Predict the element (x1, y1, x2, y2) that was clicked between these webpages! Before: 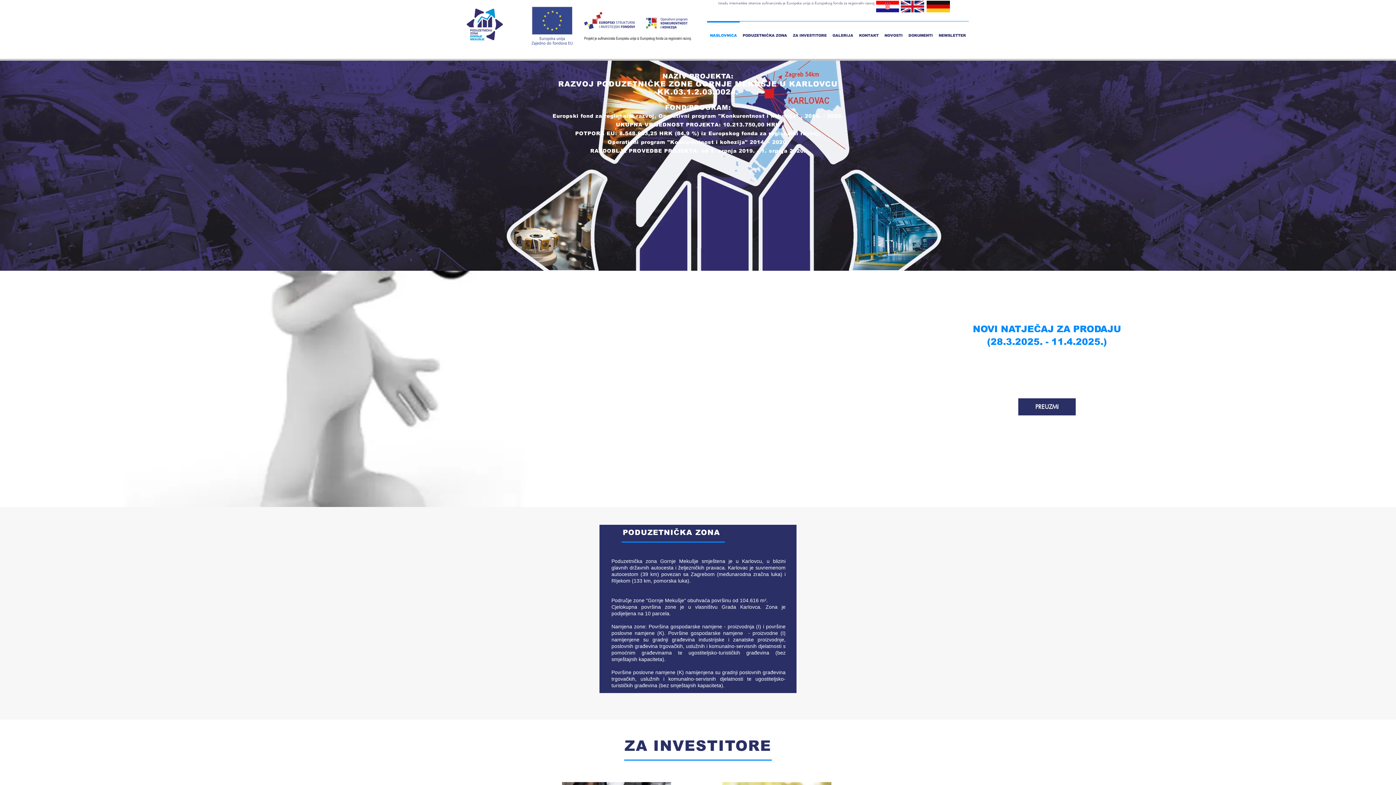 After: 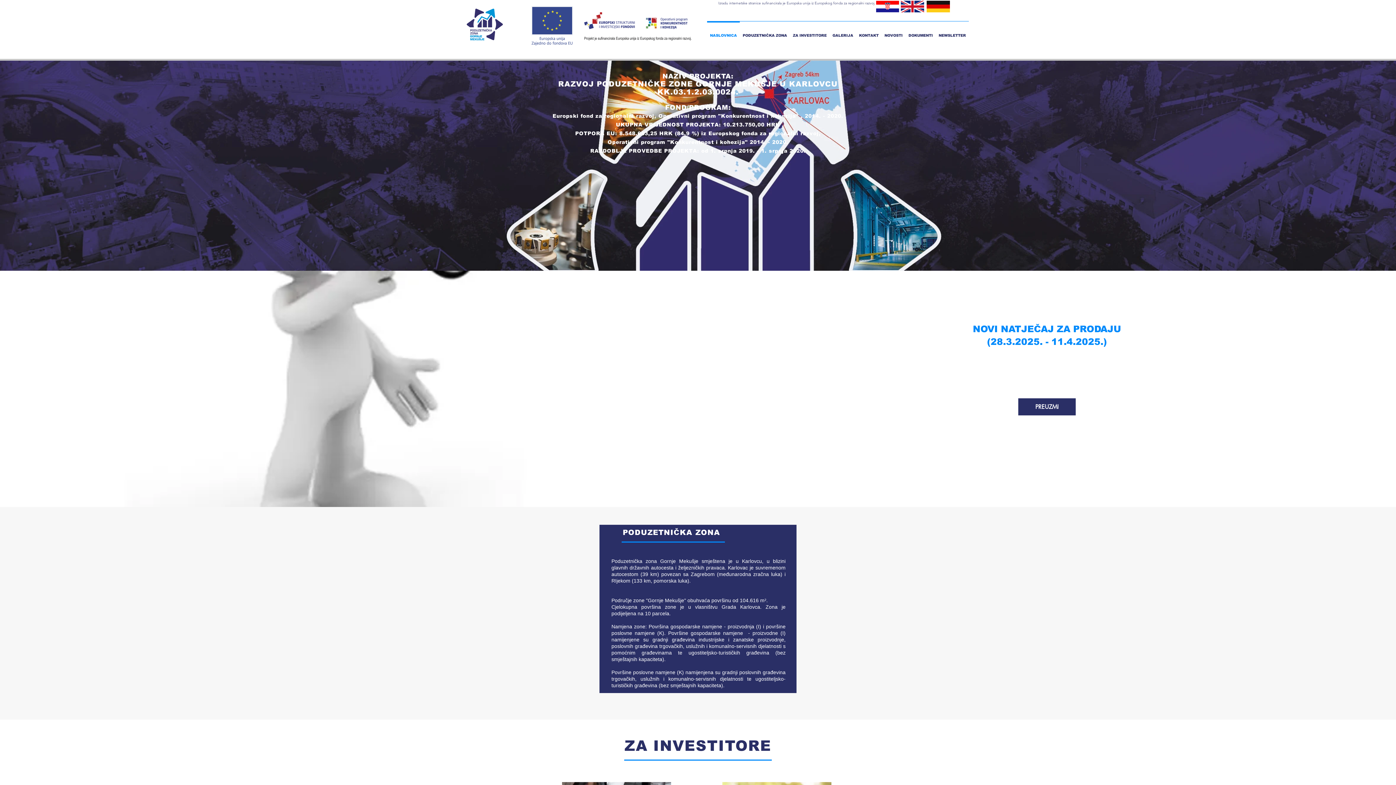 Action: bbox: (905, 21, 936, 43) label: DOKUMENTI